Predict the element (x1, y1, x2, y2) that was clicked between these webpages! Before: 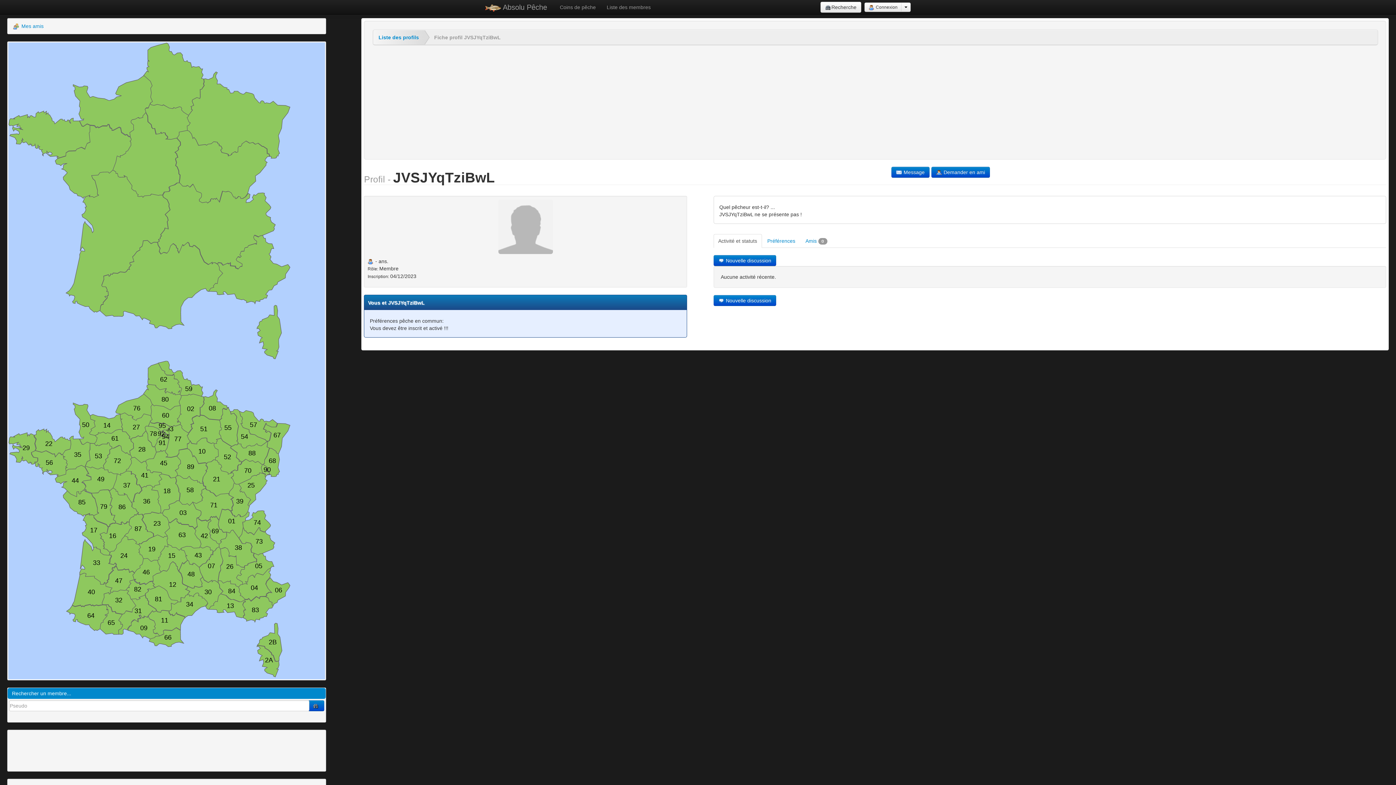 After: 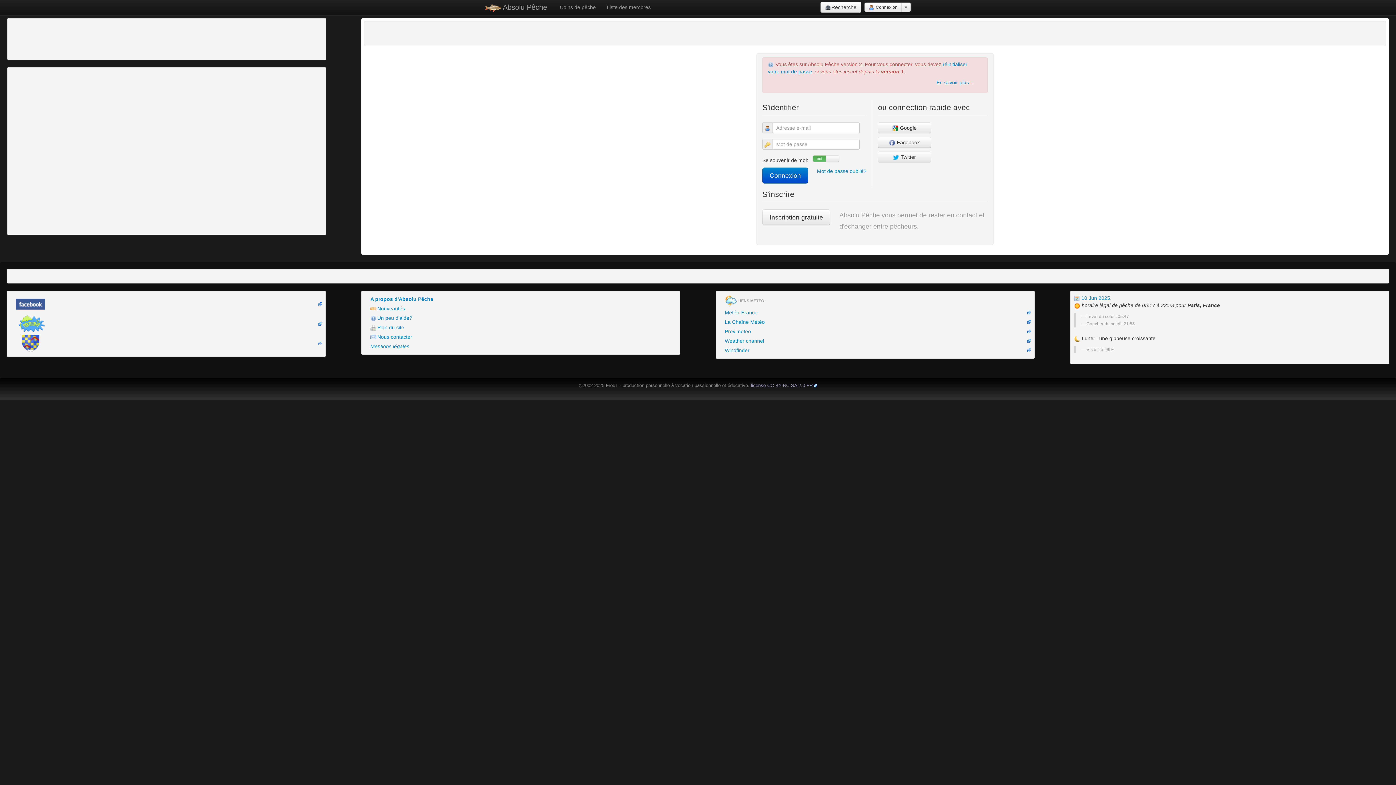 Action: bbox: (864, 2, 901, 12) label:  Connexion